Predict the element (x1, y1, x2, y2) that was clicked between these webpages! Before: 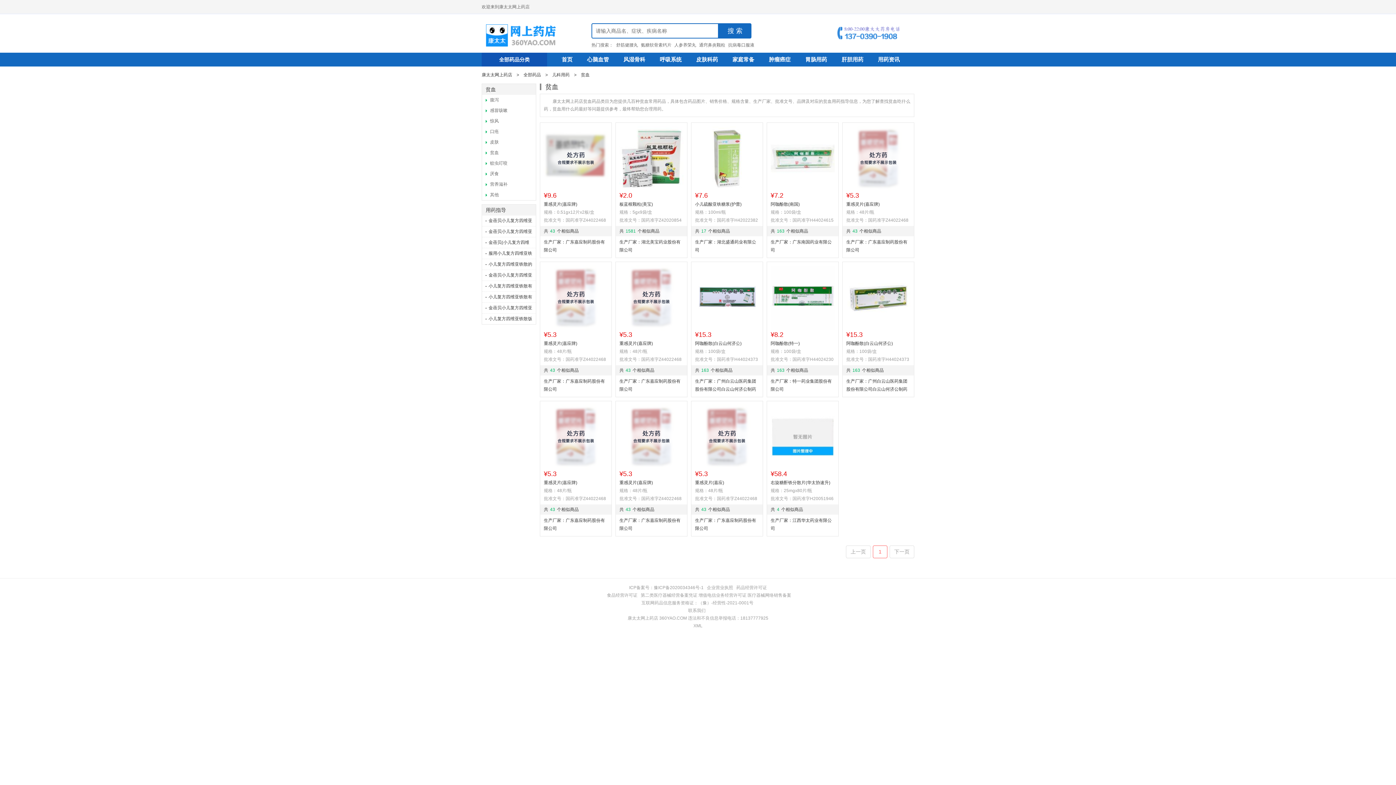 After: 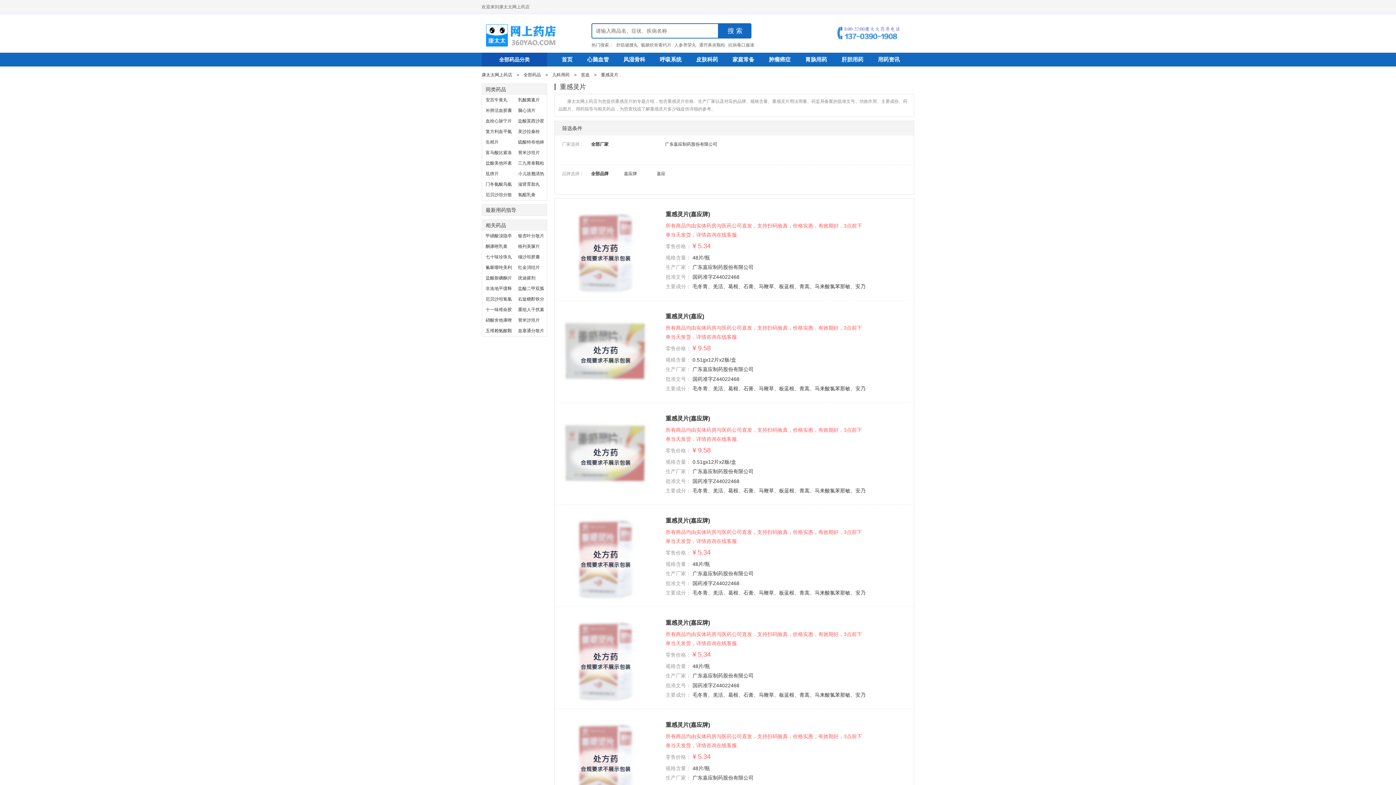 Action: bbox: (850, 228, 859, 233) label: 43